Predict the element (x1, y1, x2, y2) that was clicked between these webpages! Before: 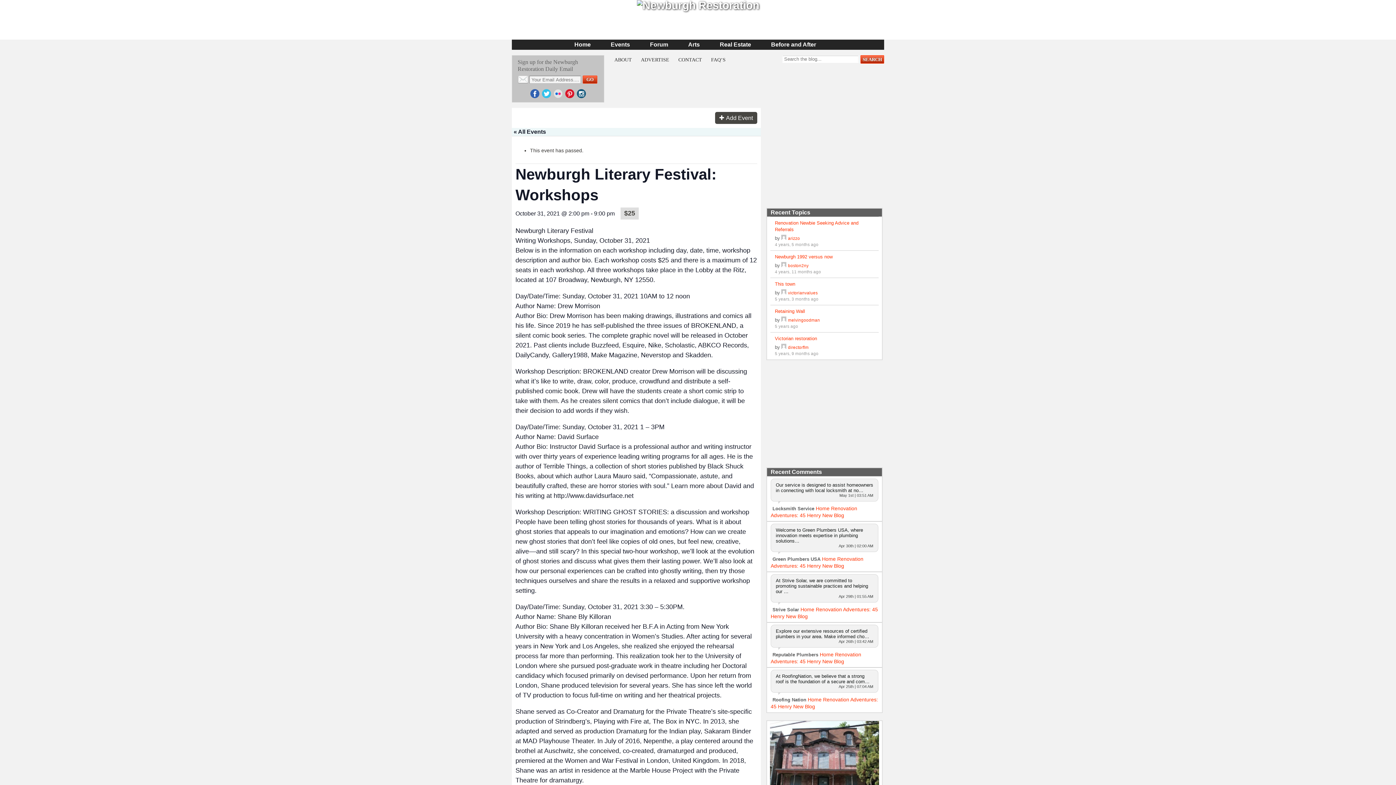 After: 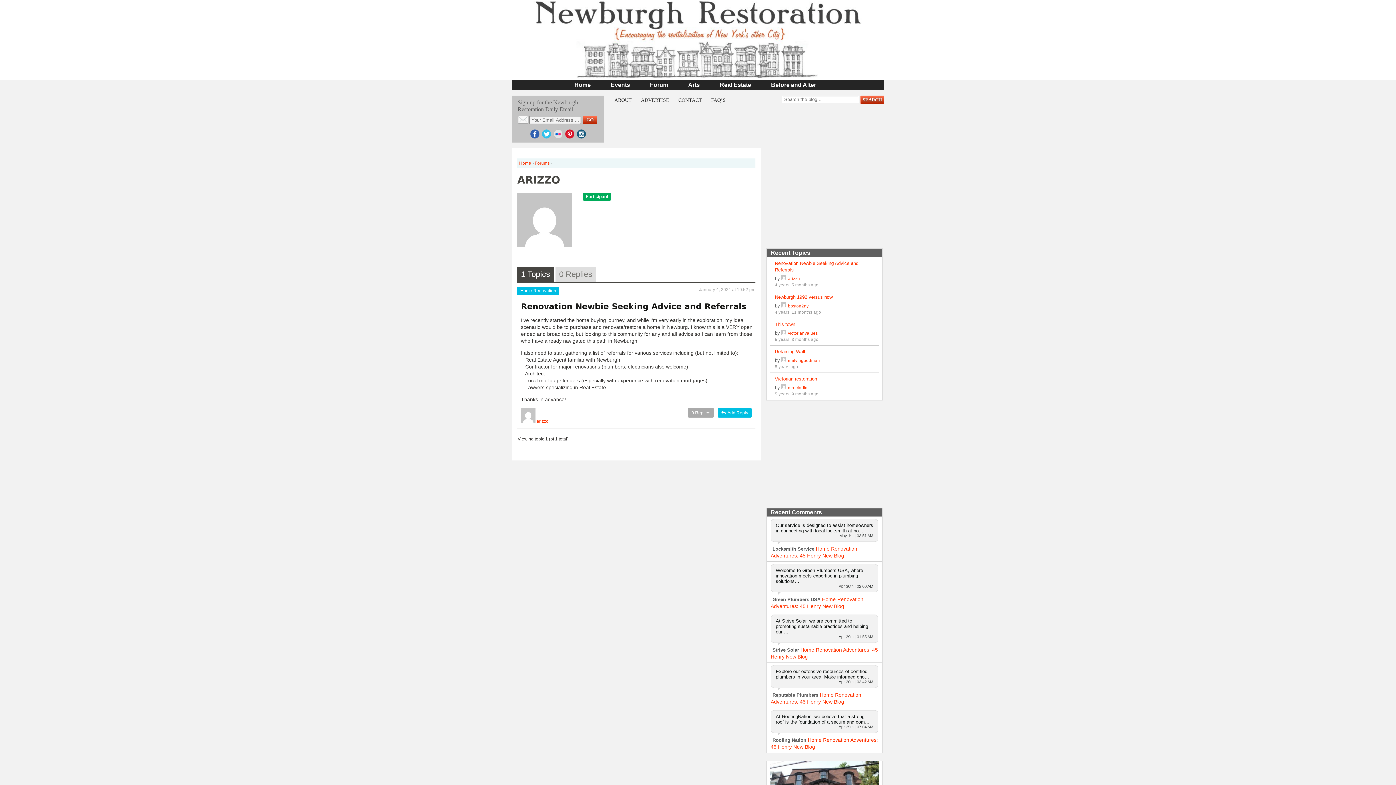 Action: bbox: (788, 236, 800, 240) label: arizzo